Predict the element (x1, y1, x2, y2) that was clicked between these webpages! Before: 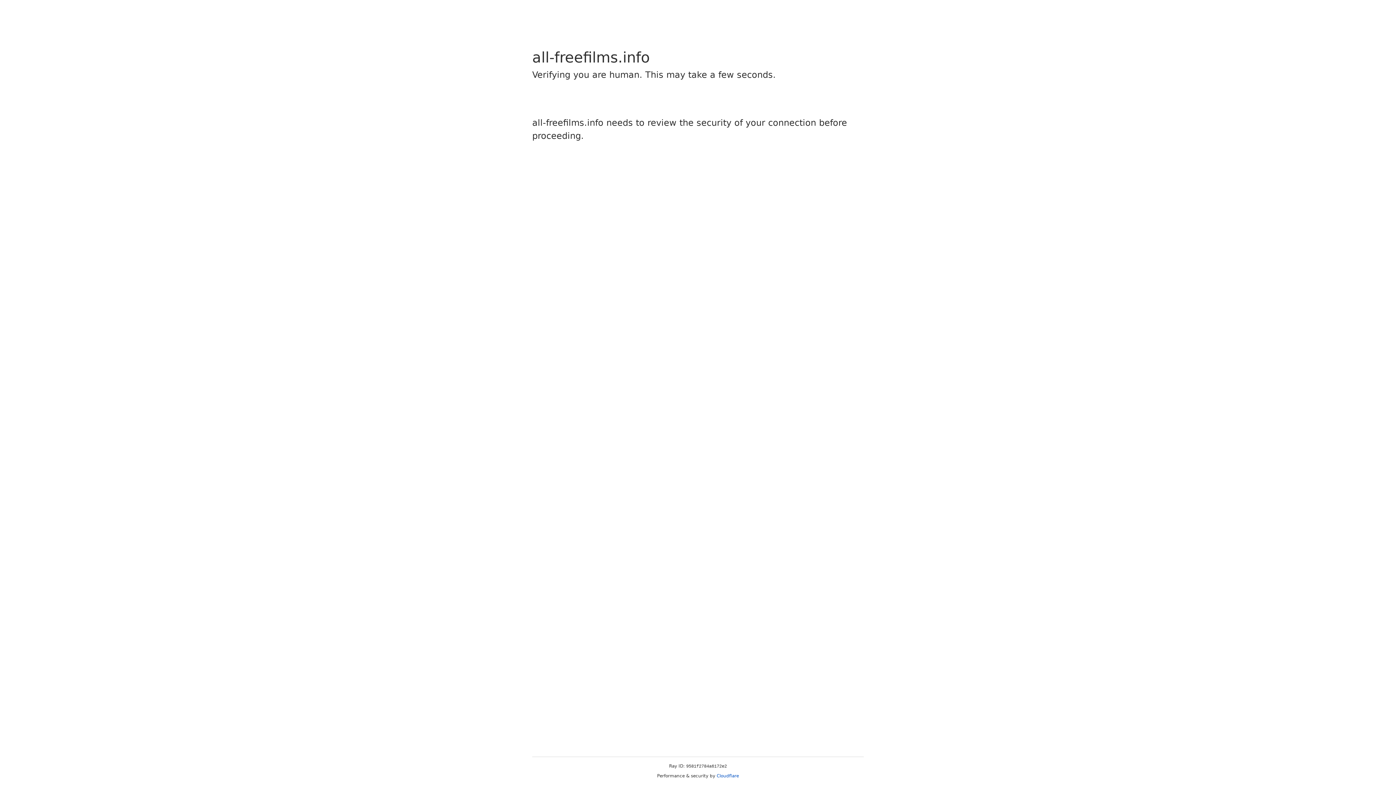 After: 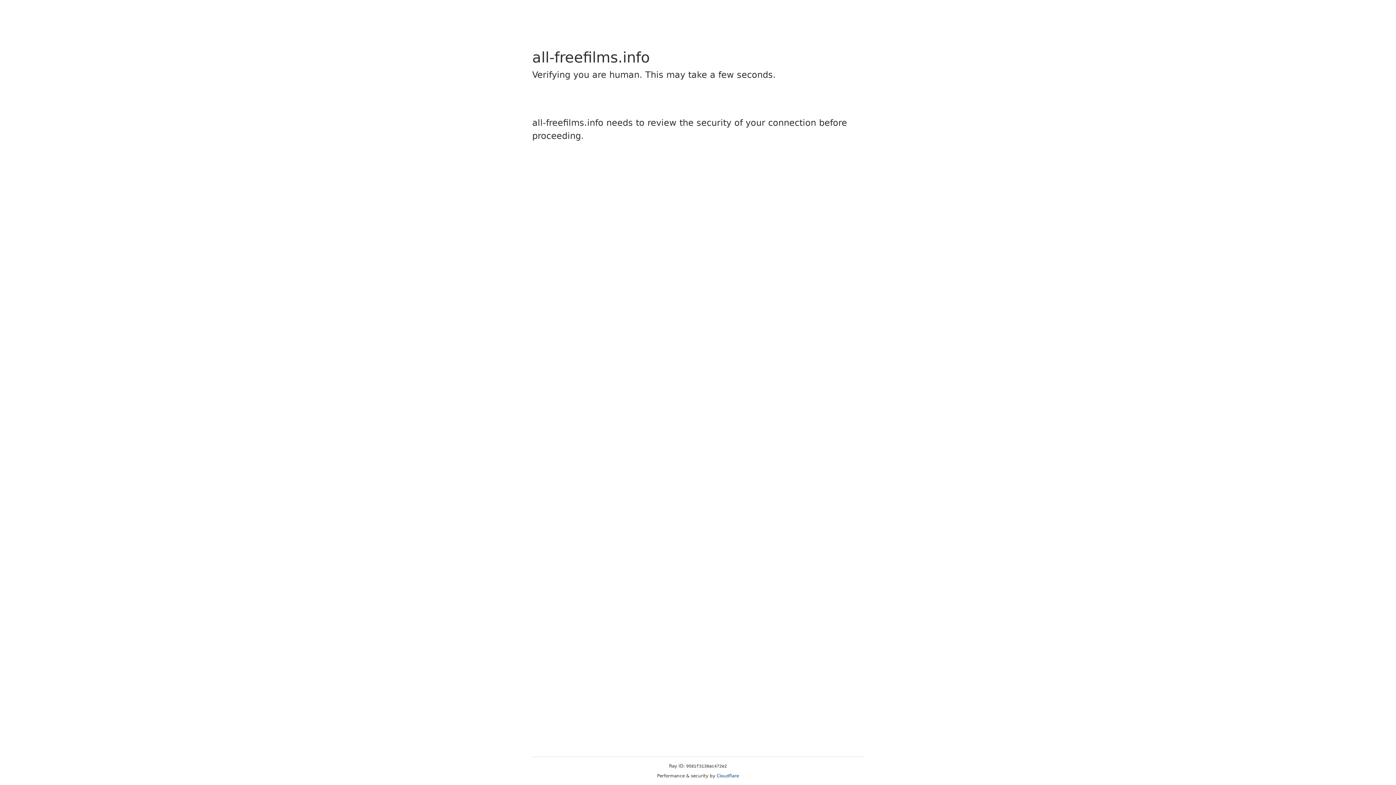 Action: label: Cloudflare bbox: (716, 773, 739, 778)